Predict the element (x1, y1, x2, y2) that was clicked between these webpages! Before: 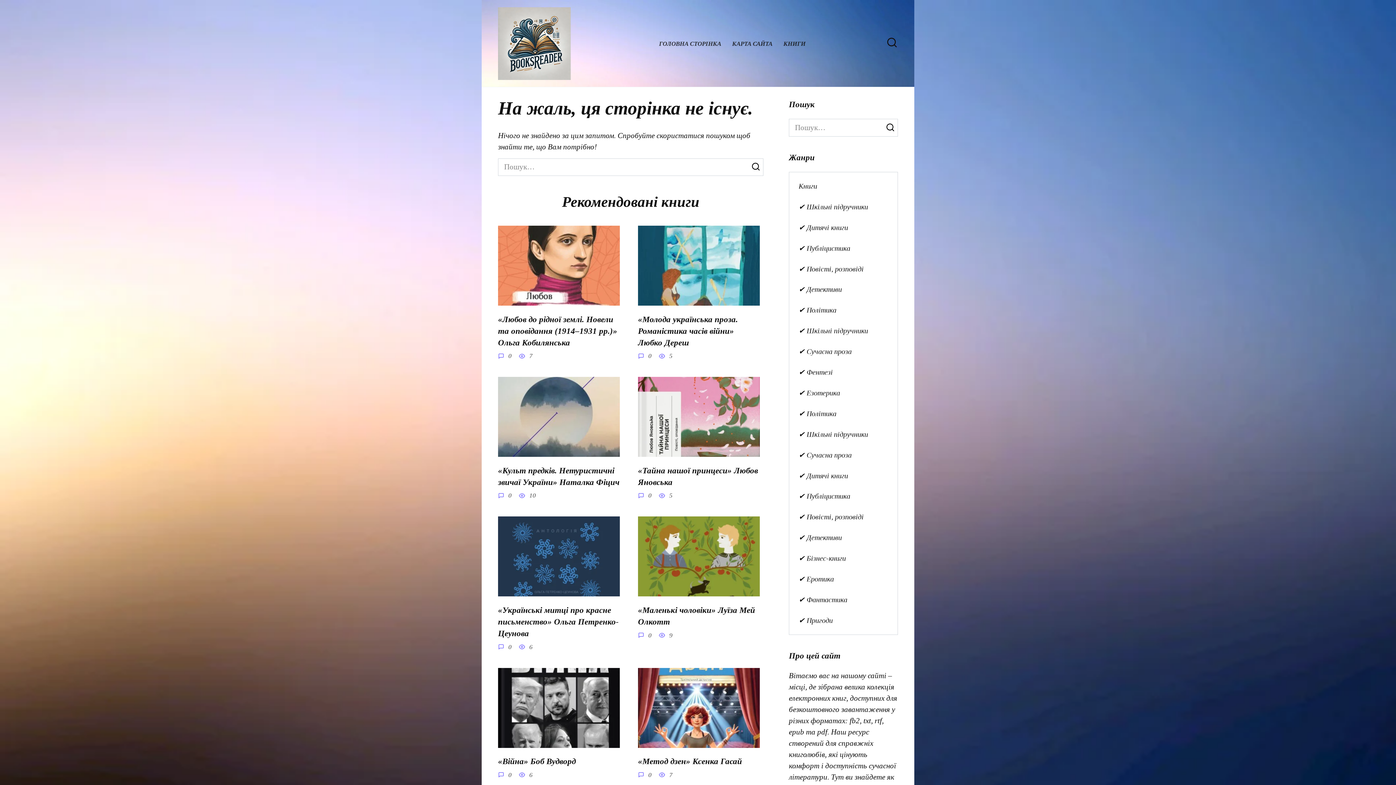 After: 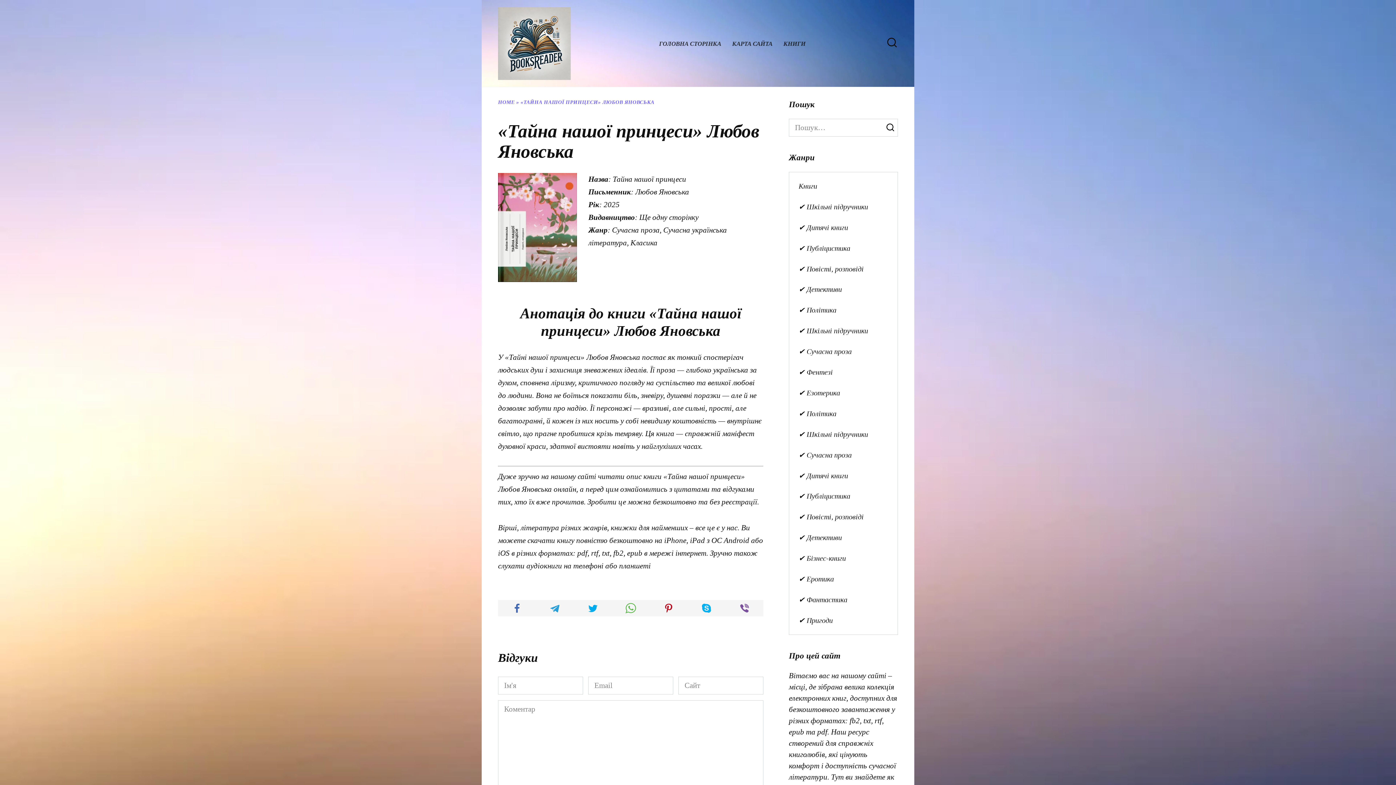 Action: bbox: (638, 446, 760, 455)